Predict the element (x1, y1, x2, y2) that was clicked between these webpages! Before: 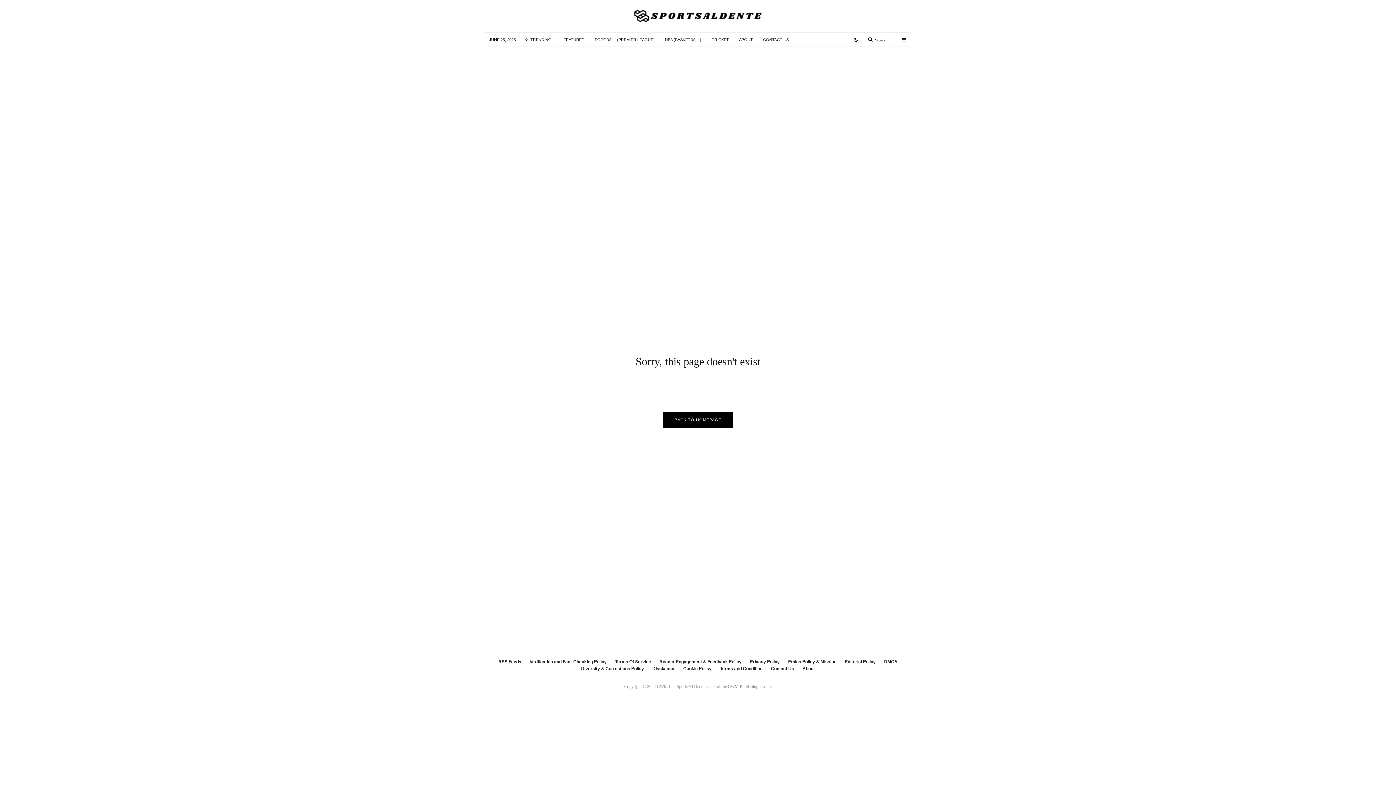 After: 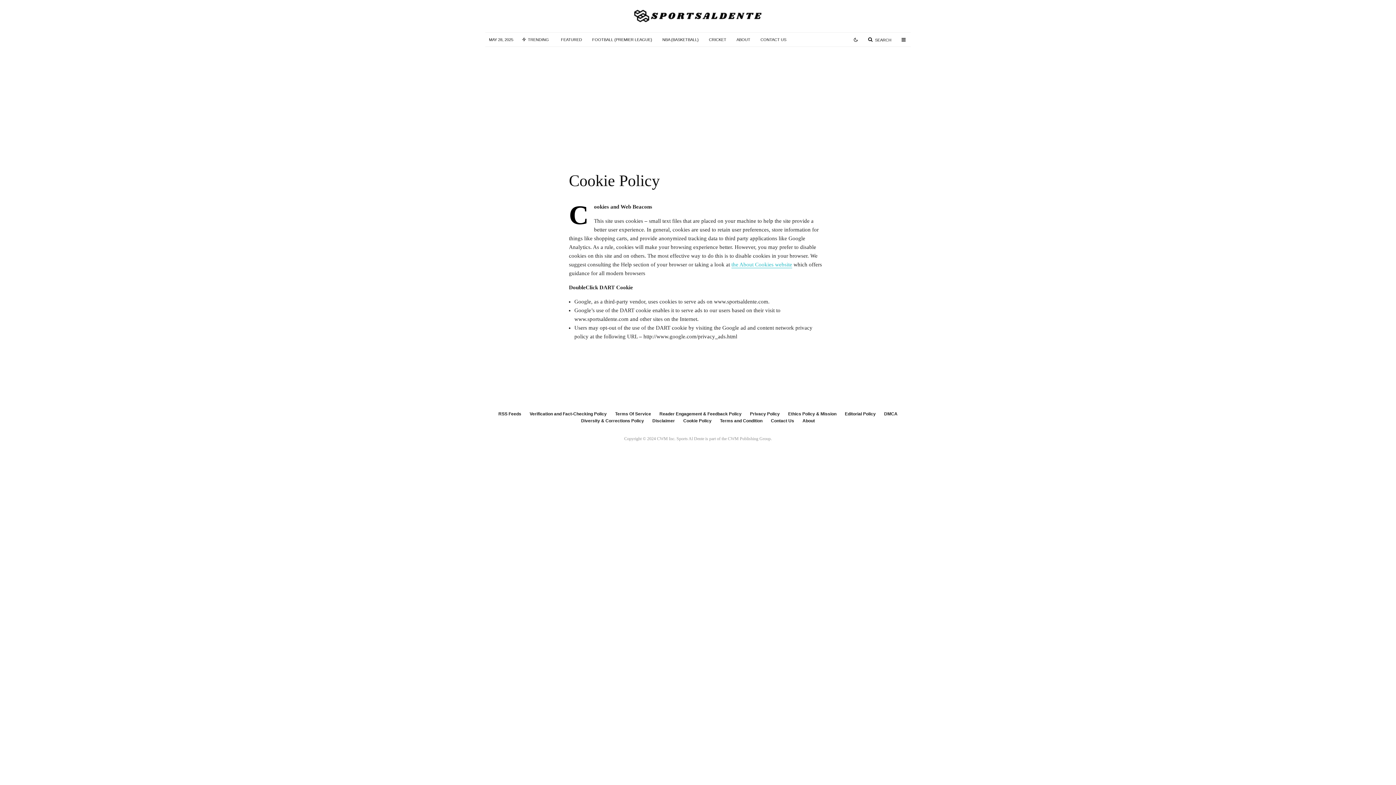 Action: bbox: (683, 665, 711, 672) label: Cookie Policy